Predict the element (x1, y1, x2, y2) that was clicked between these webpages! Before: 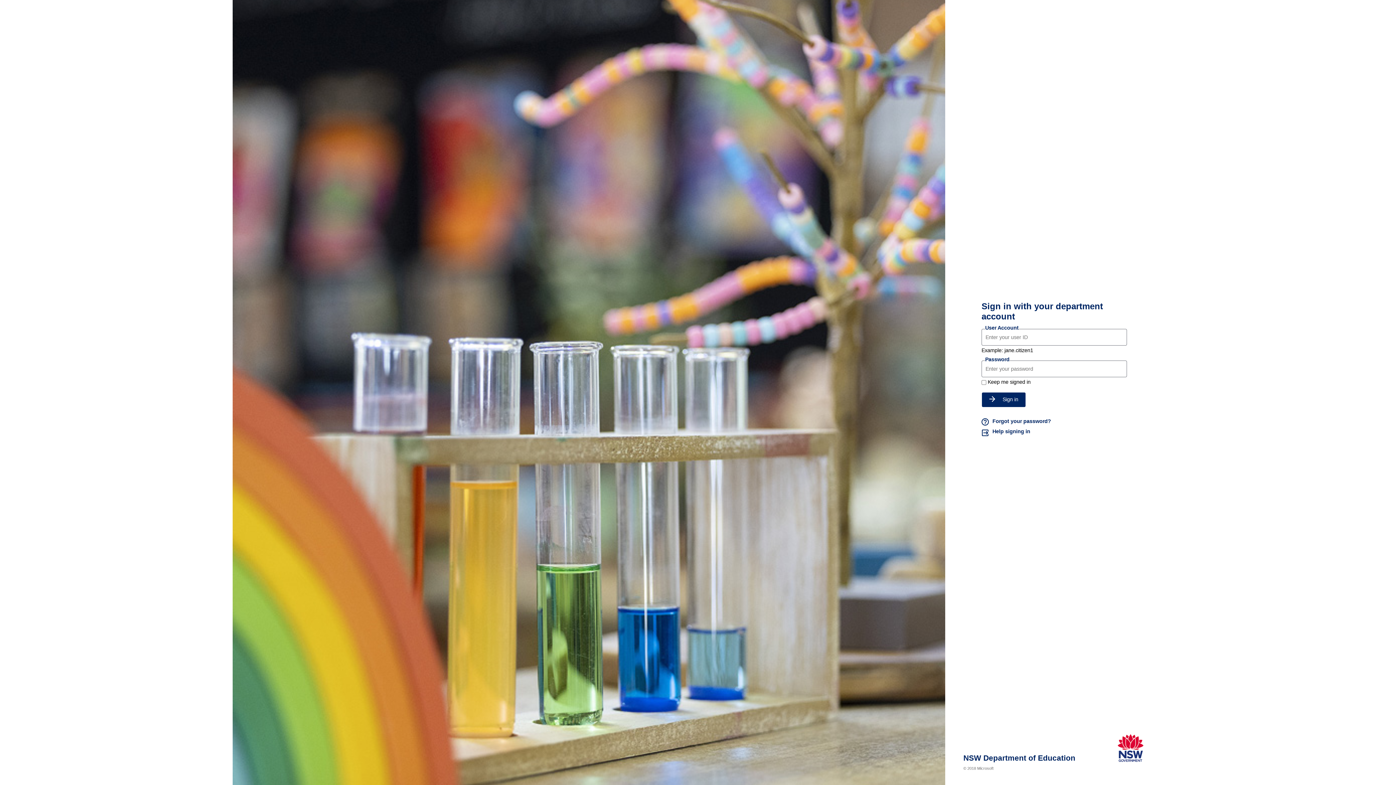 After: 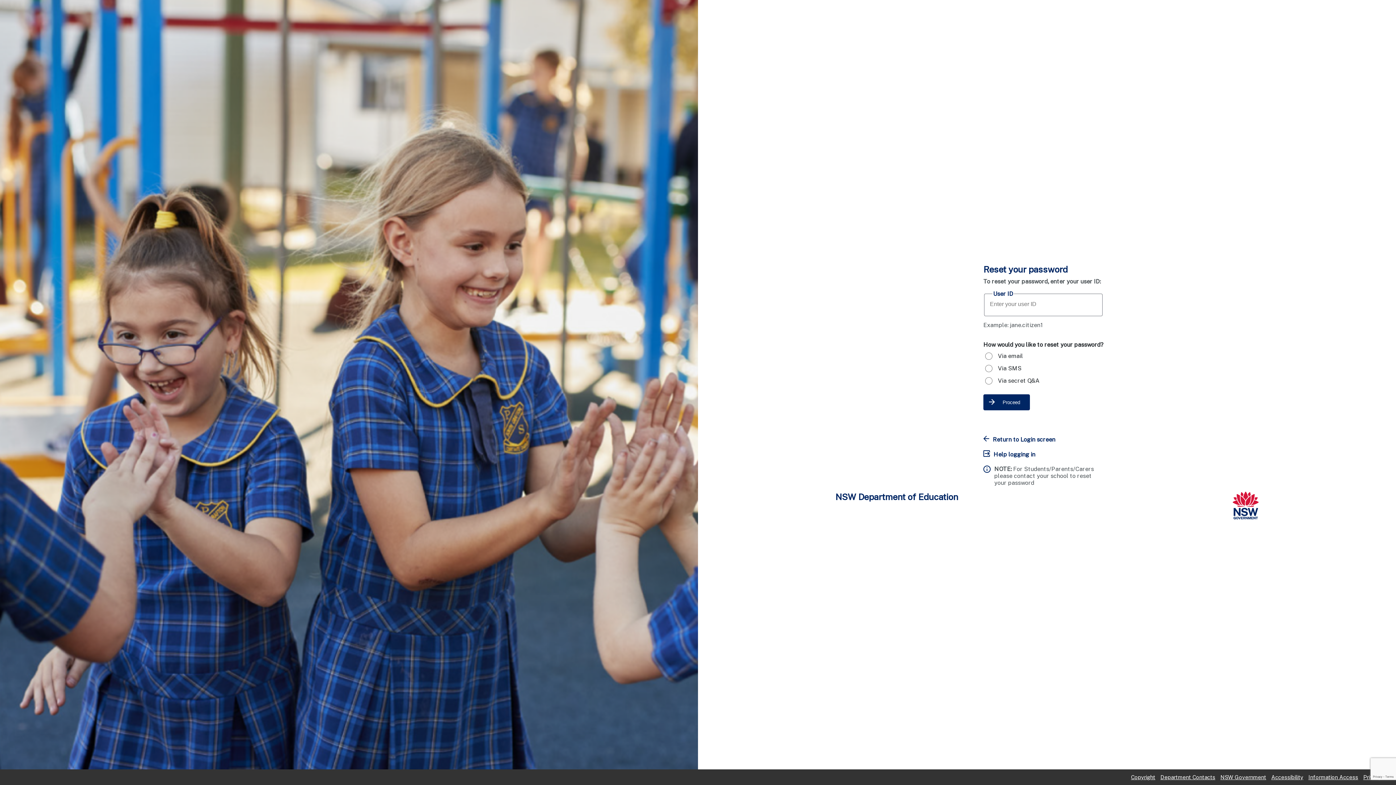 Action: bbox: (981, 418, 1127, 426) label: Forgot your password?